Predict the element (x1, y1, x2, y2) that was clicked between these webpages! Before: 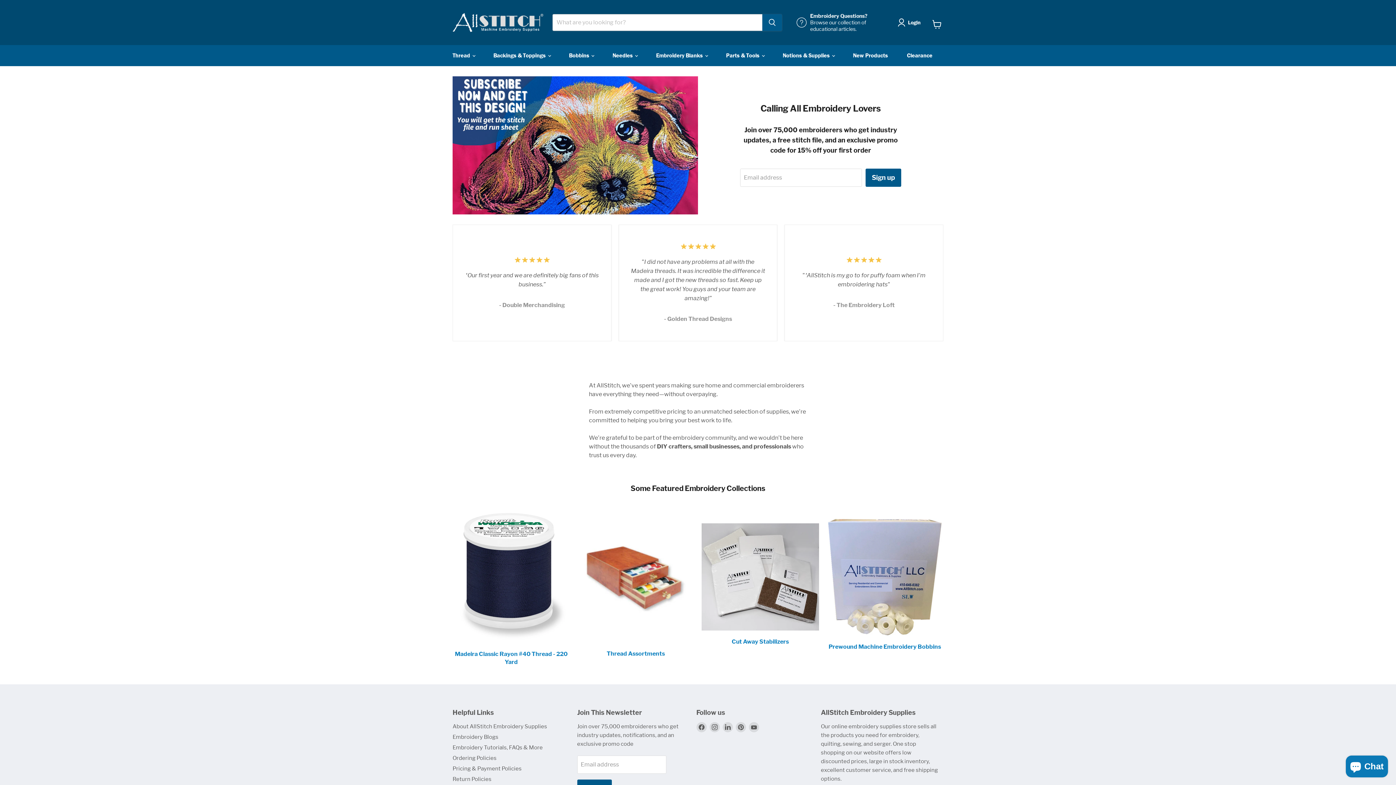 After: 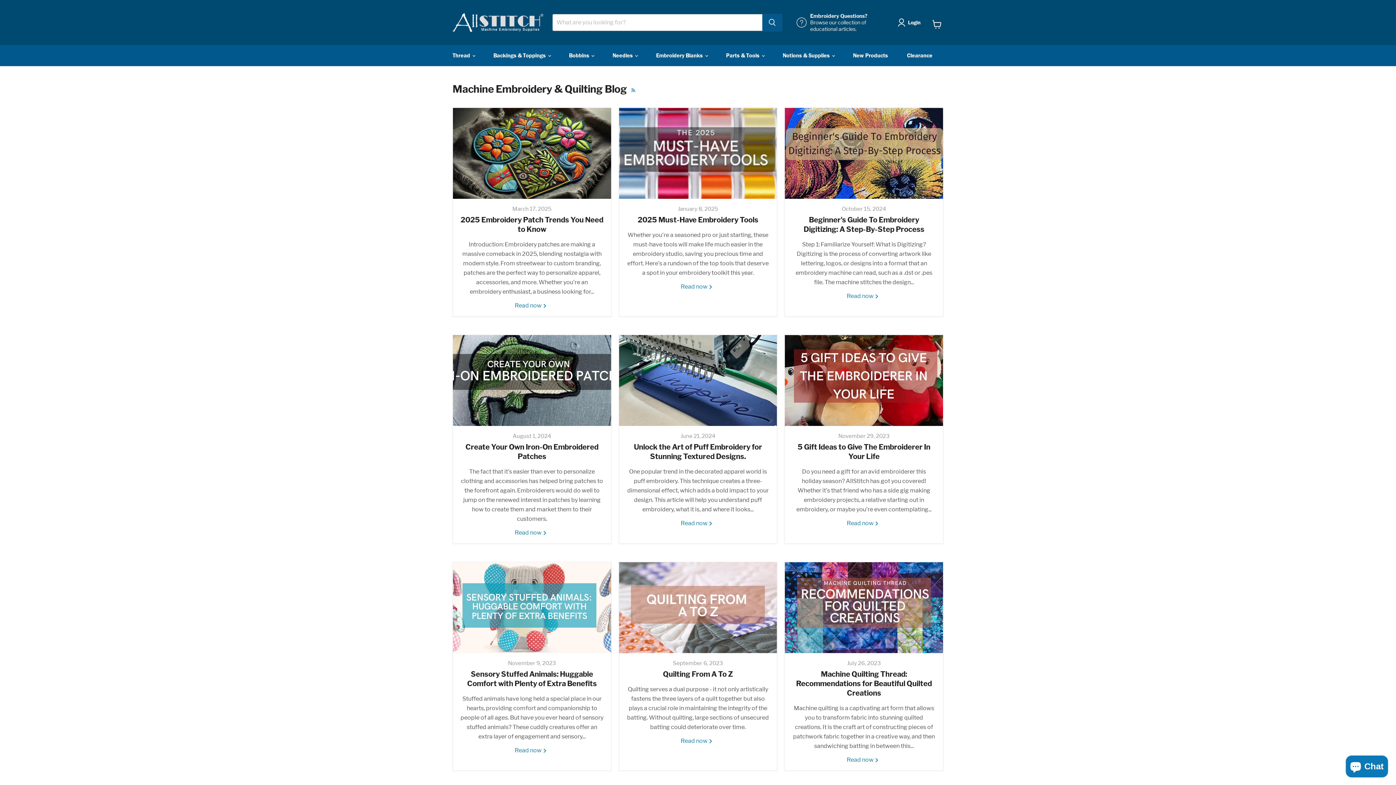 Action: bbox: (452, 734, 498, 740) label: Embroidery Blogs